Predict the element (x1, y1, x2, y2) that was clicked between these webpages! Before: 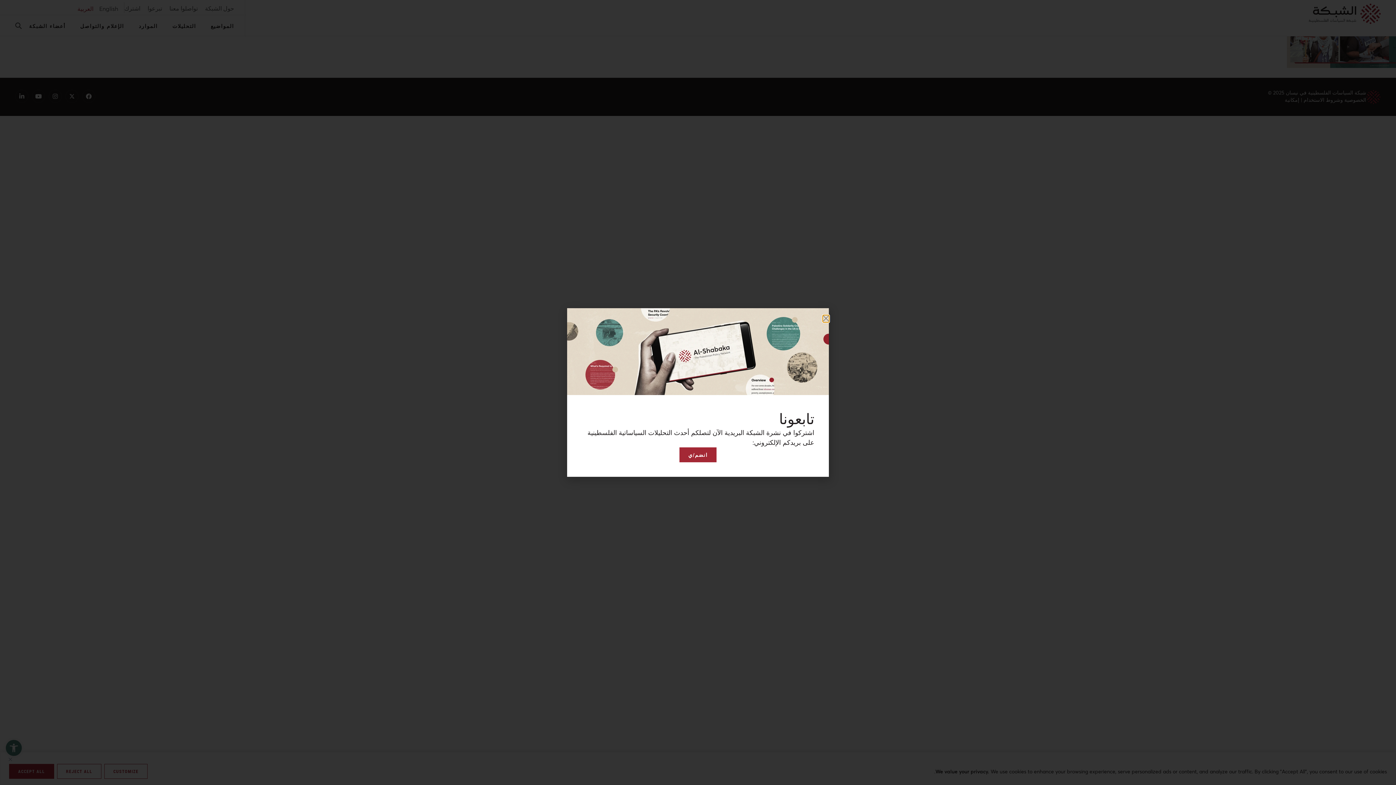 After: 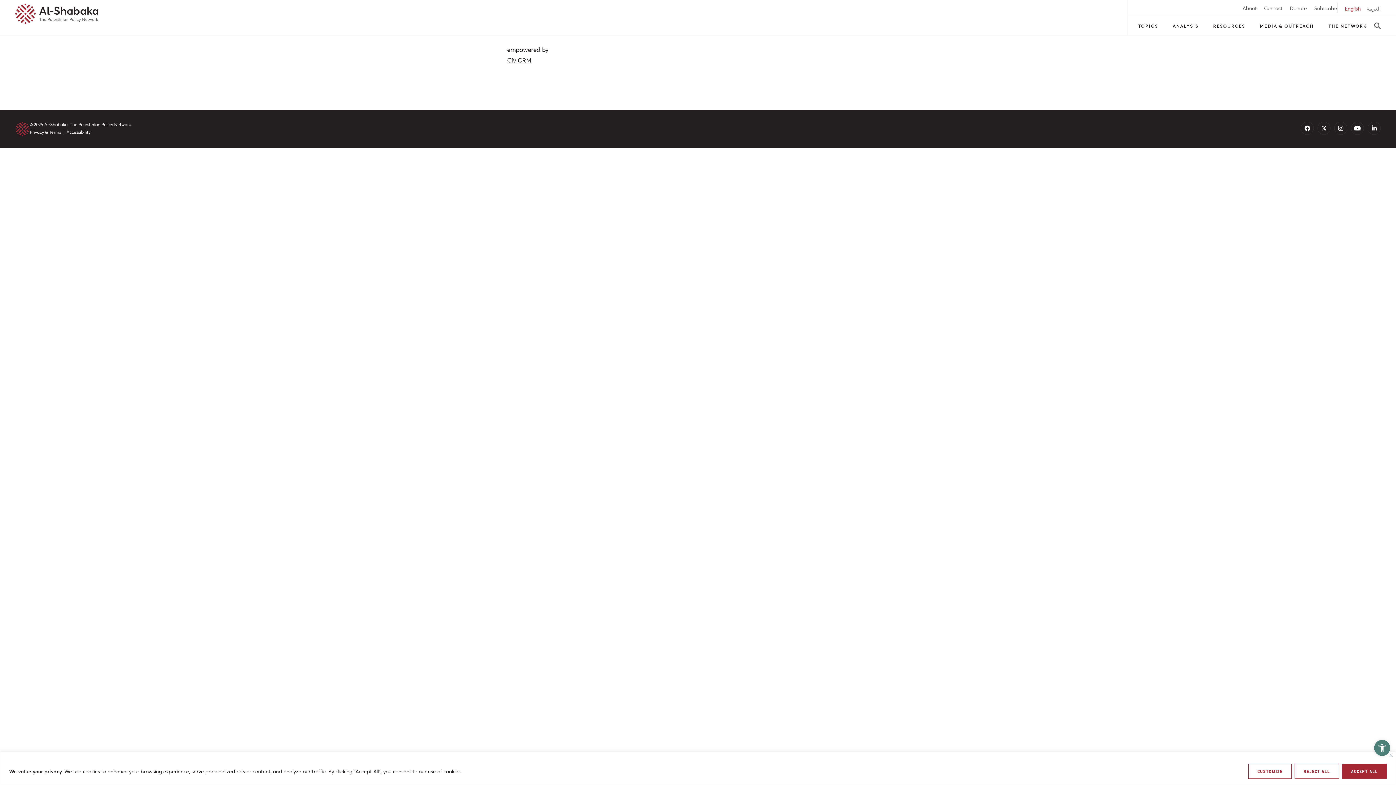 Action: bbox: (679, 447, 716, 462) label: انضم/ي